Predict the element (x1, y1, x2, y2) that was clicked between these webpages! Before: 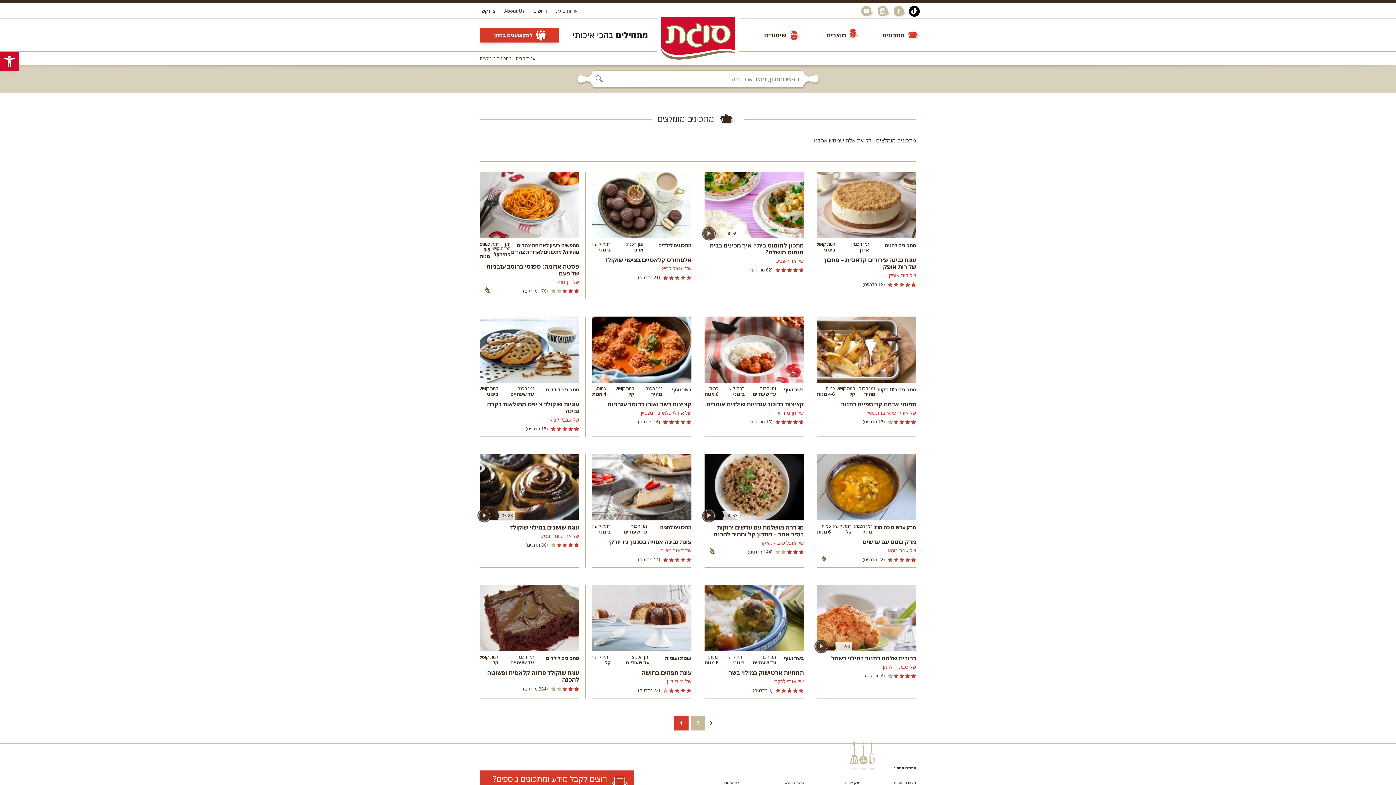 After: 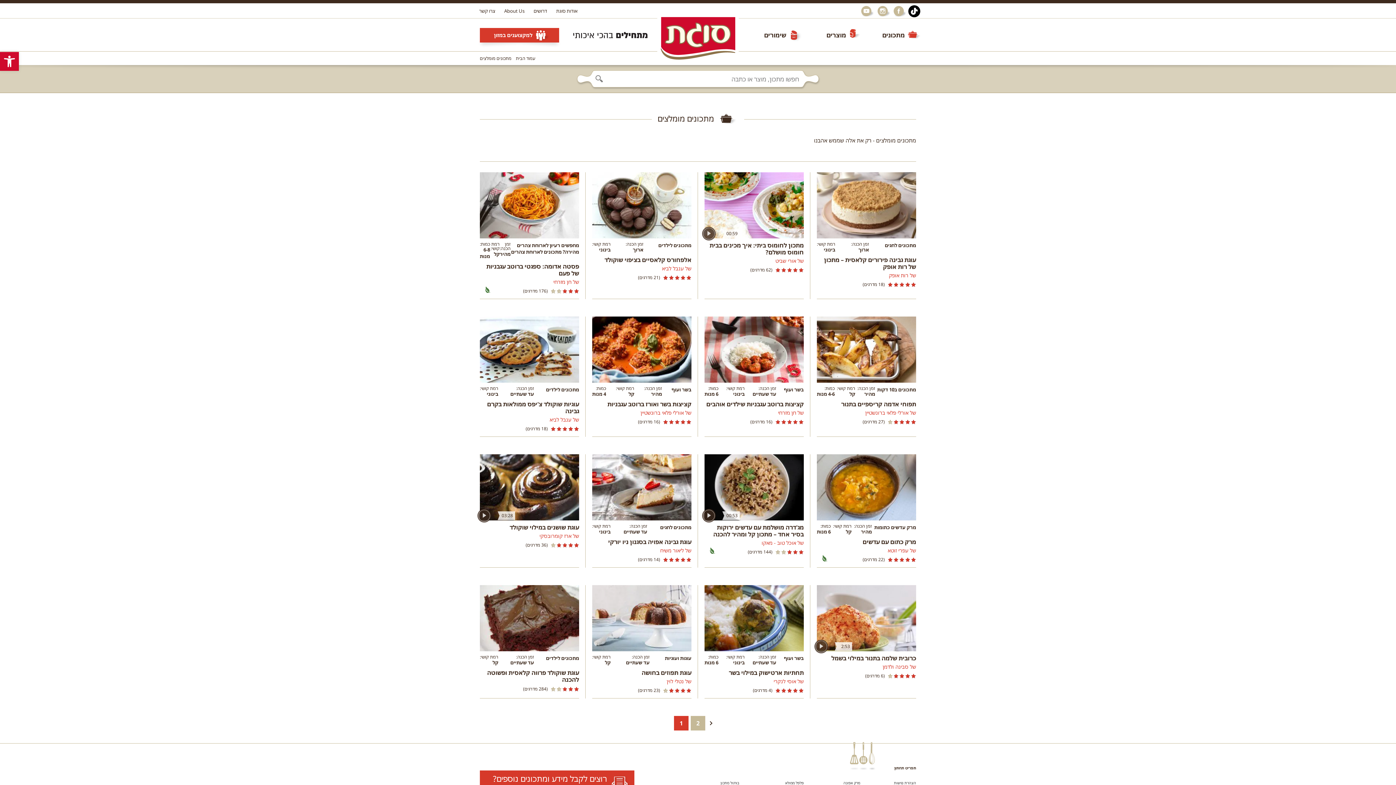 Action: bbox: (909, 5, 920, 16)